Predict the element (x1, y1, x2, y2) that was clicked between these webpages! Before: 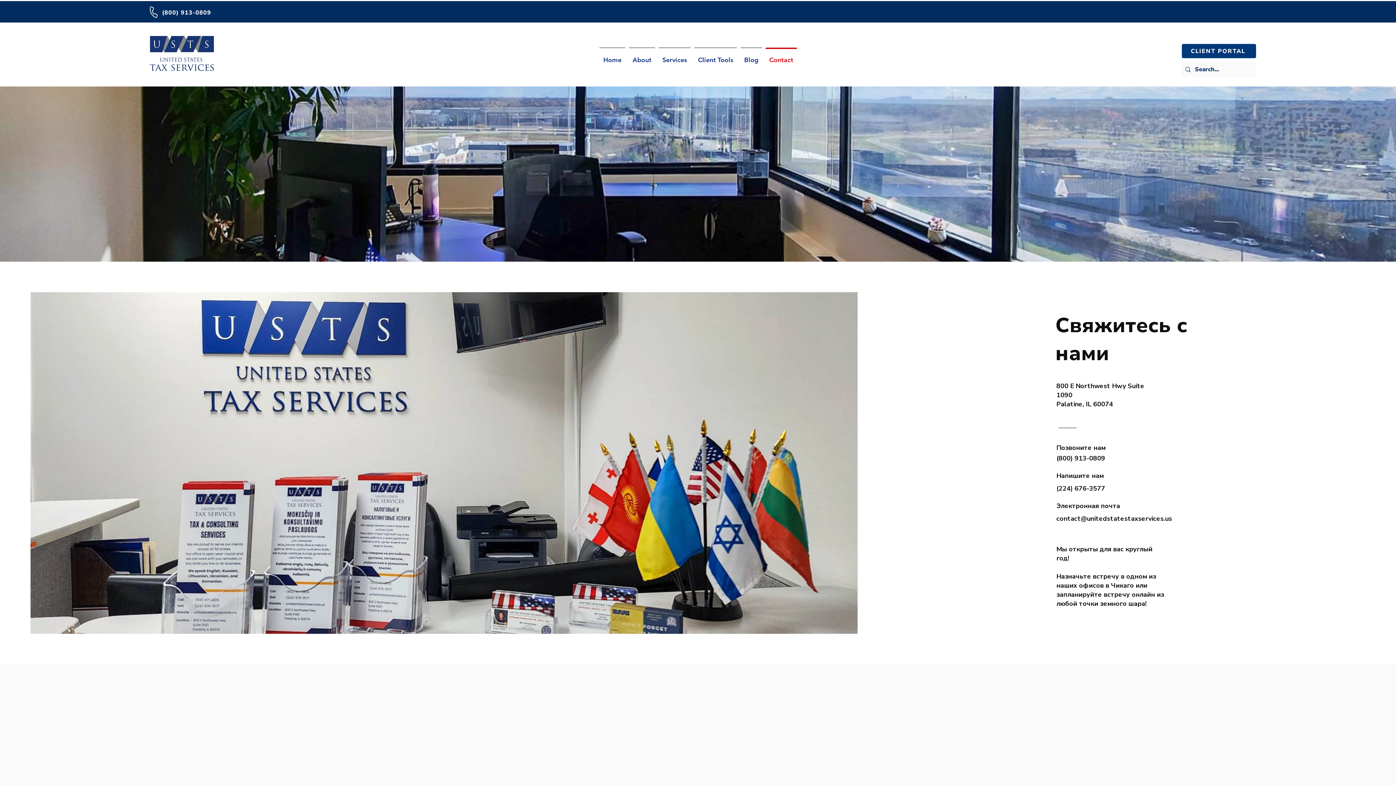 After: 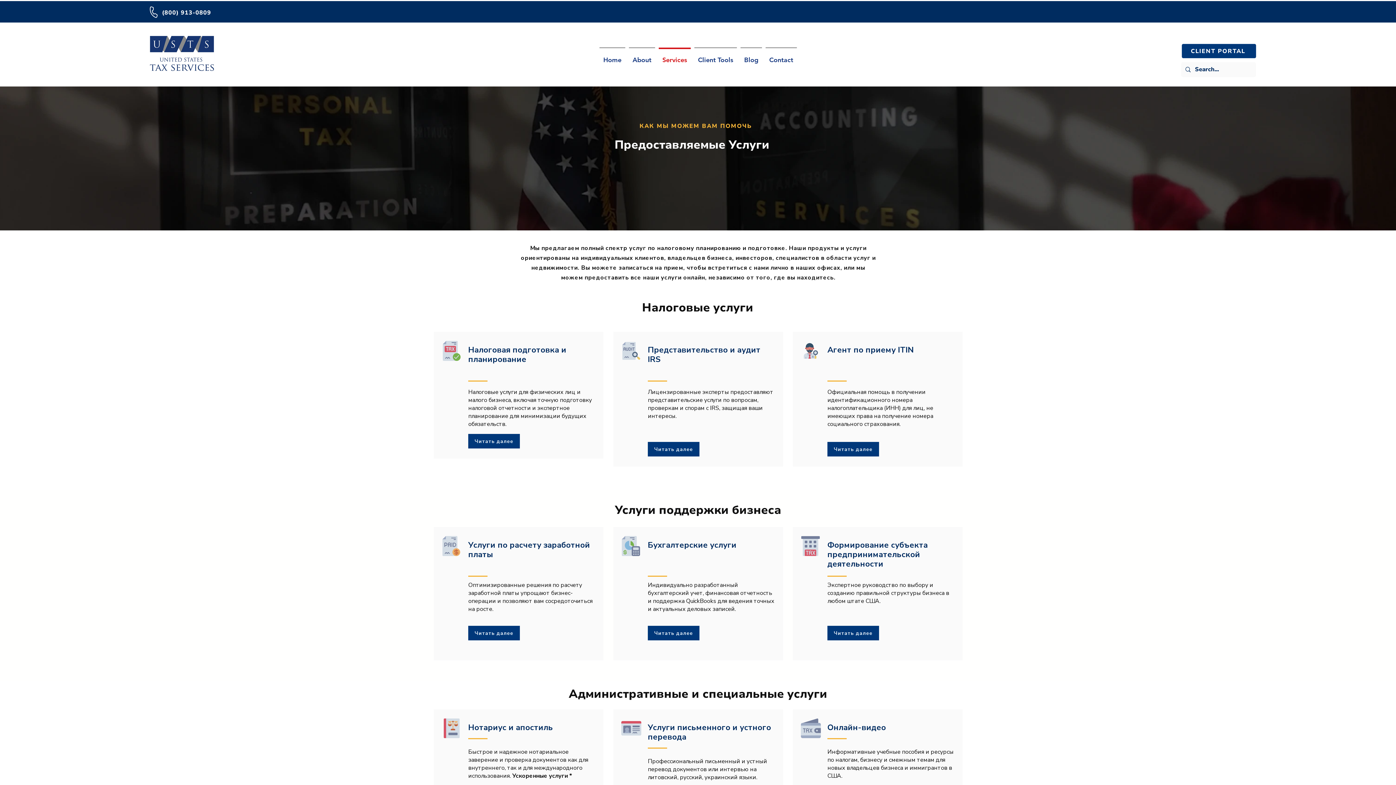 Action: bbox: (657, 47, 692, 65) label: Services